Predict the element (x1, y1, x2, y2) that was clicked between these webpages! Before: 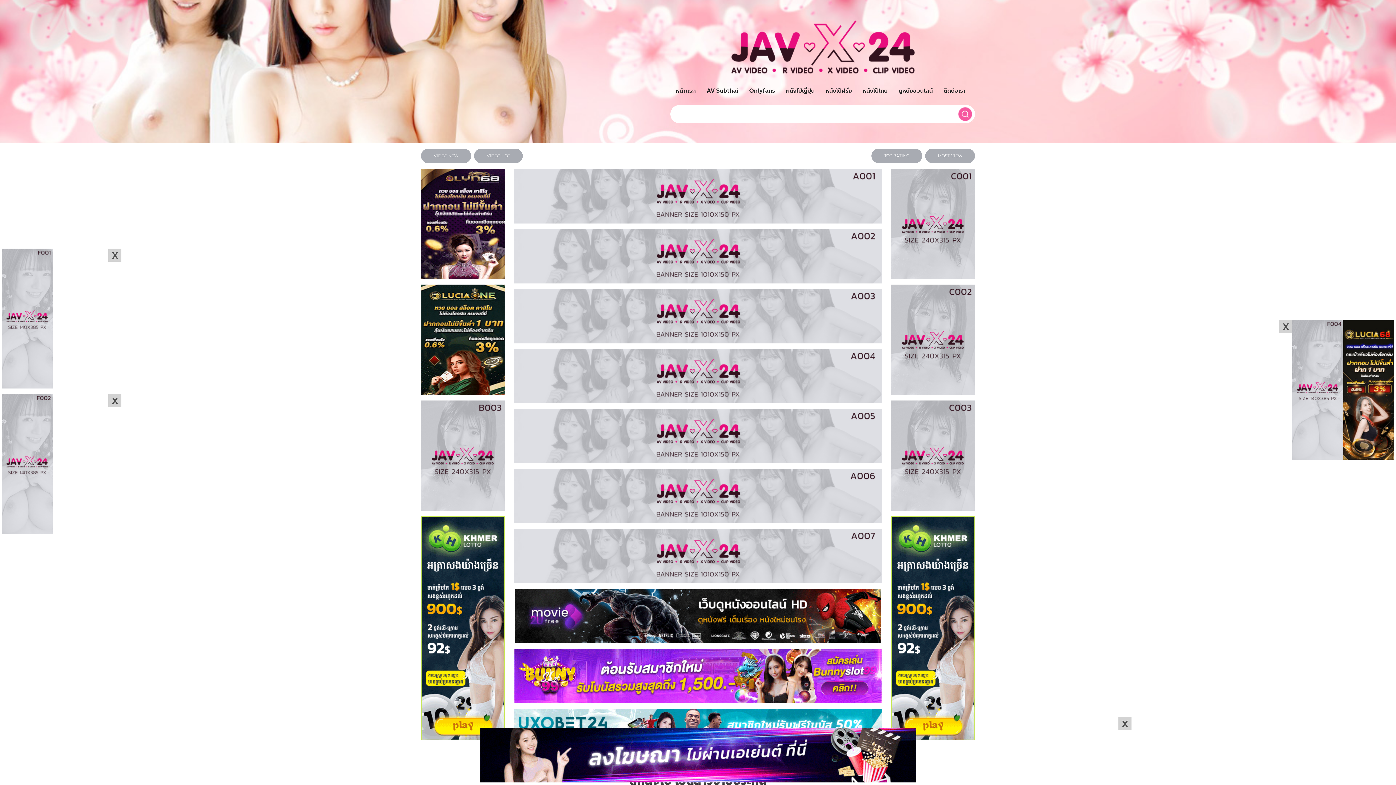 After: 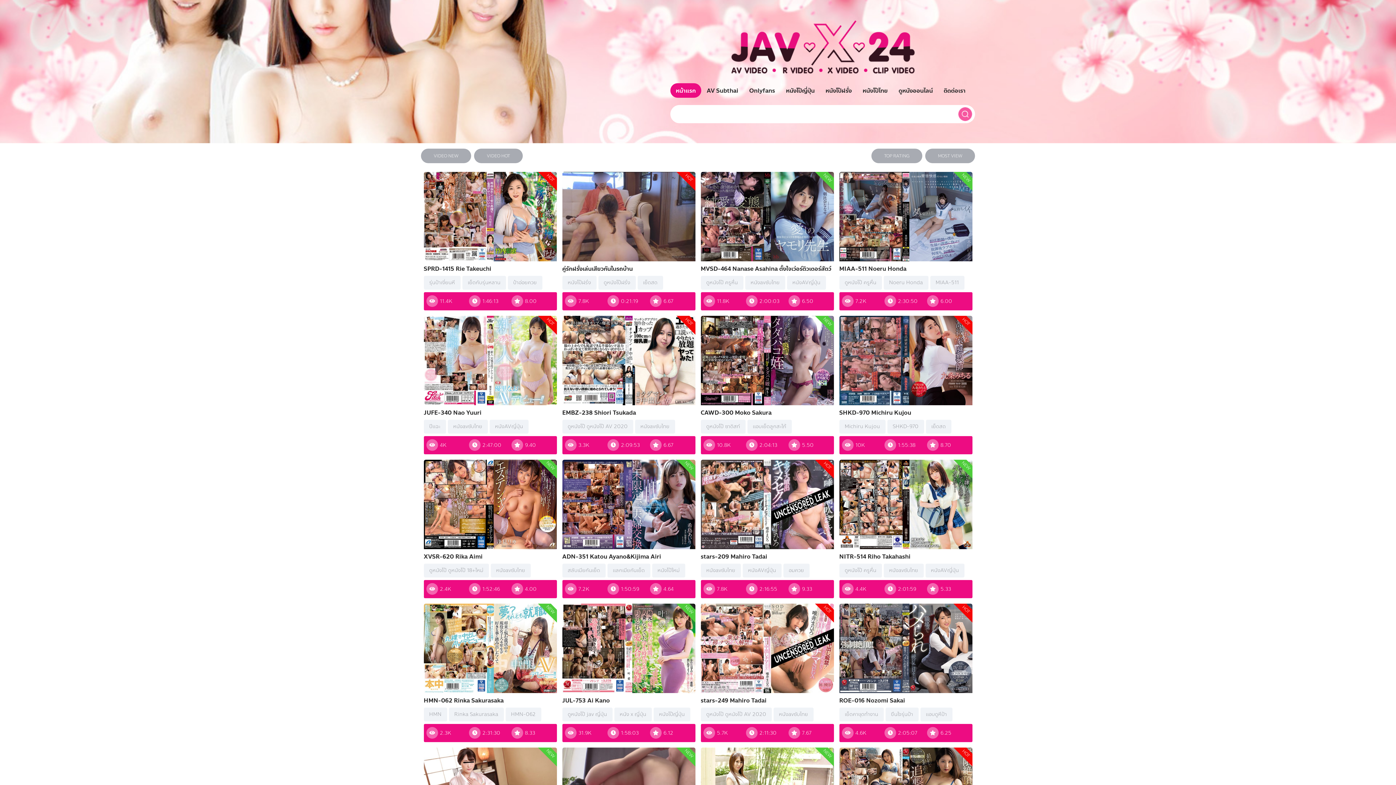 Action: bbox: (712, 17, 933, 83)